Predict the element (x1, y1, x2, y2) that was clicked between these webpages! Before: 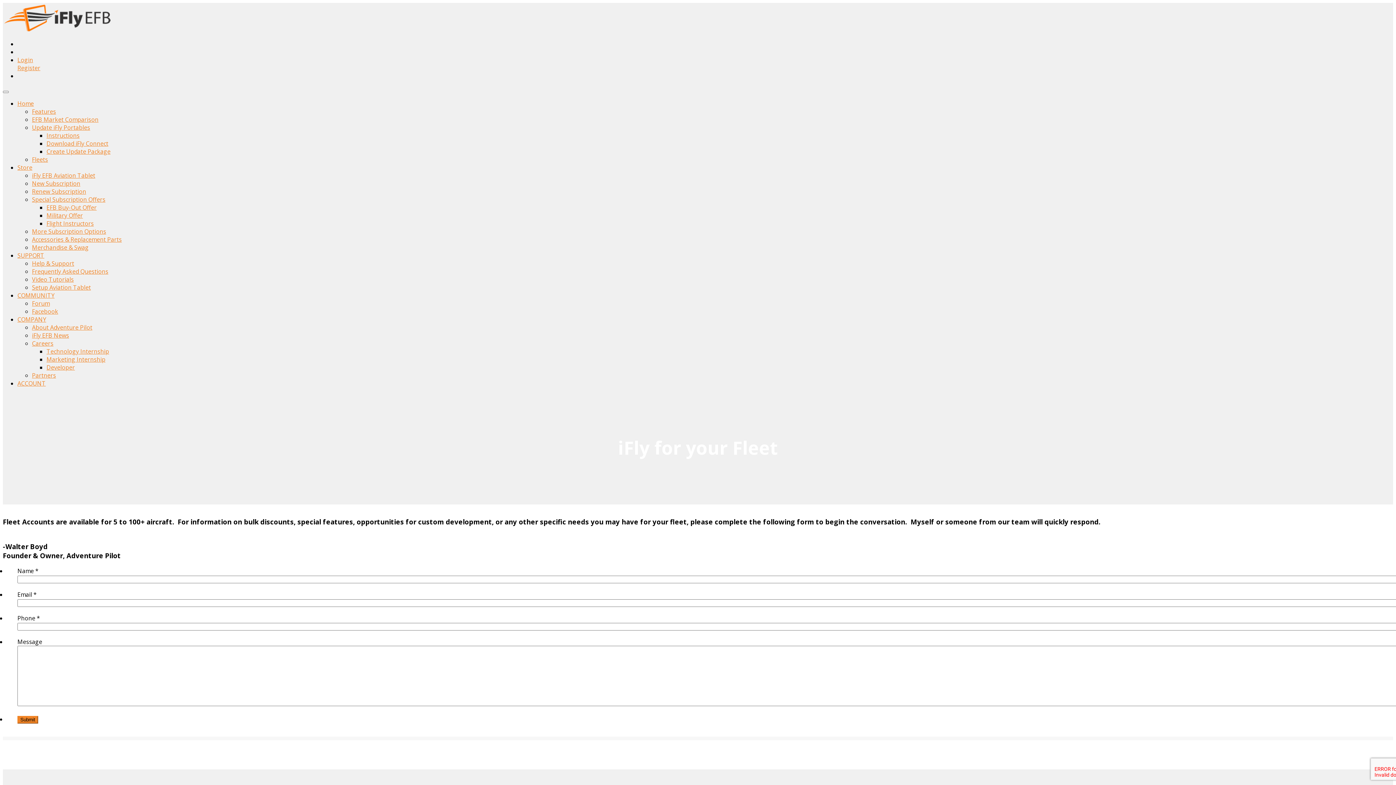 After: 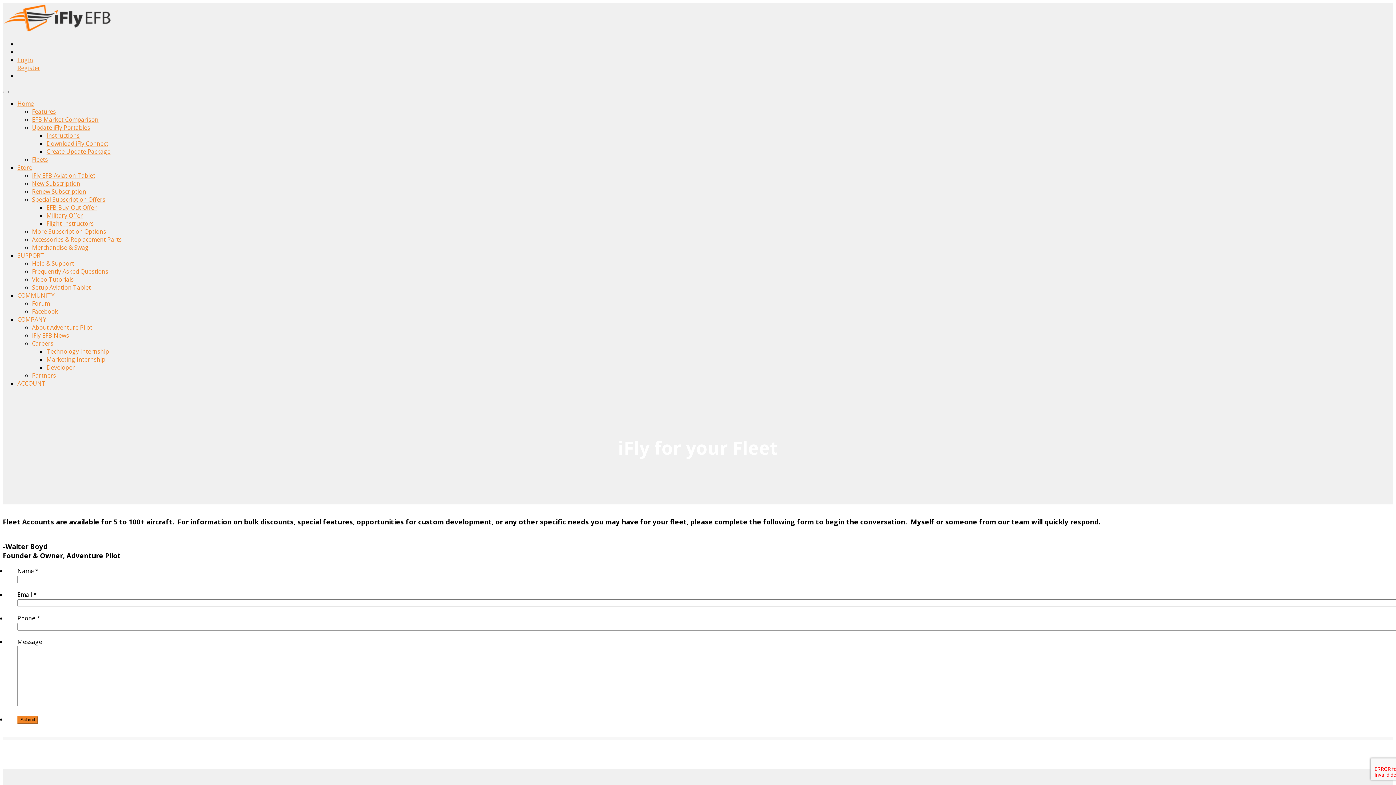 Action: label: Fleets bbox: (32, 155, 48, 163)